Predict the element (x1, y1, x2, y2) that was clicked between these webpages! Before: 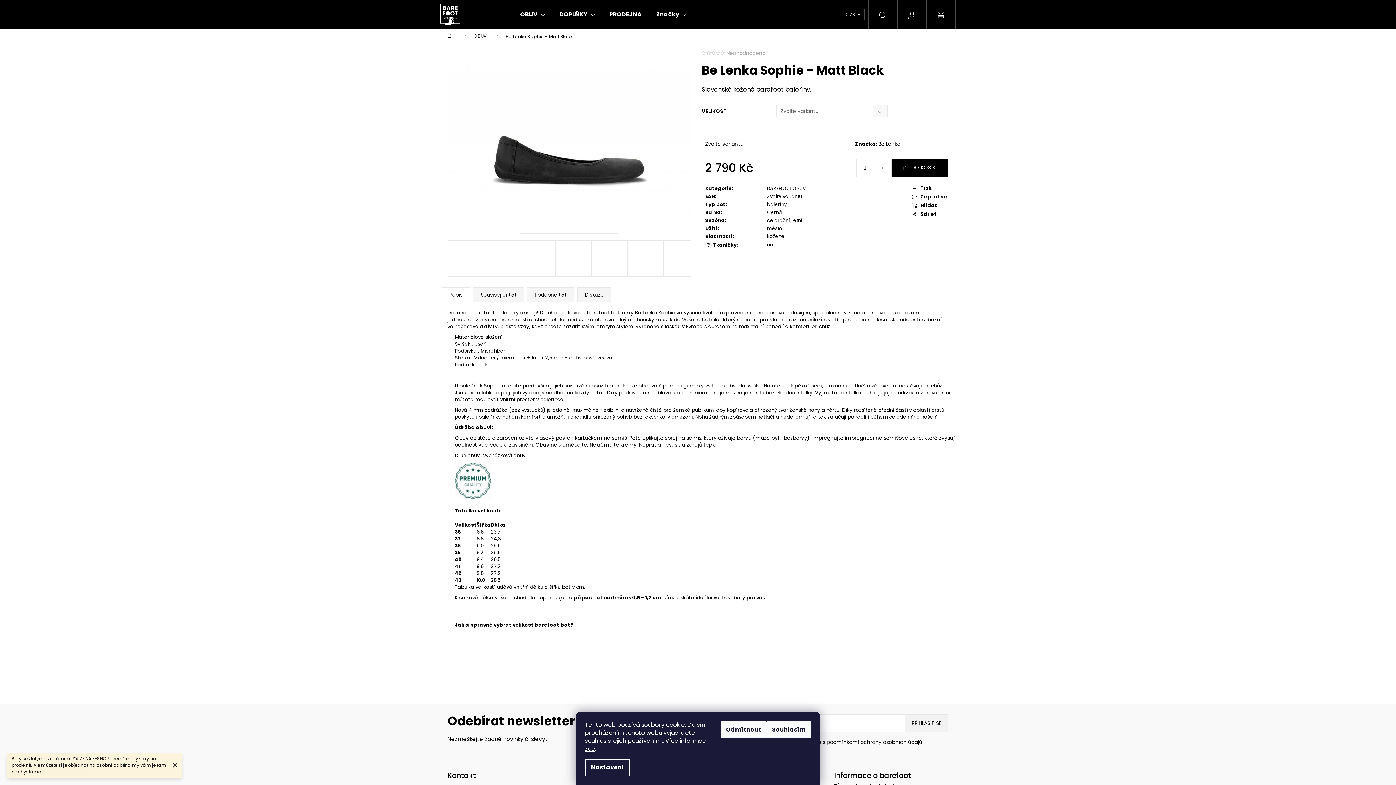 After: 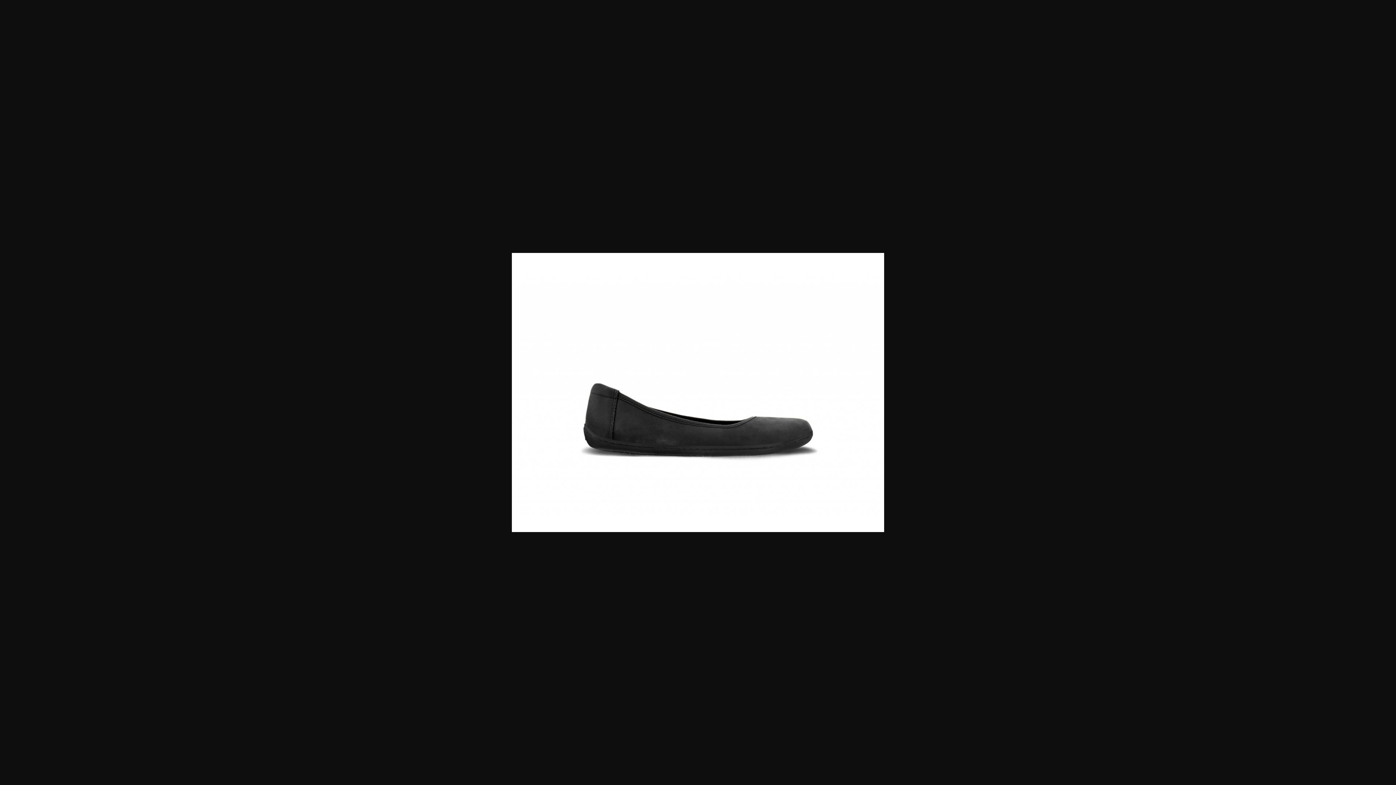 Action: bbox: (447, 50, 690, 233)